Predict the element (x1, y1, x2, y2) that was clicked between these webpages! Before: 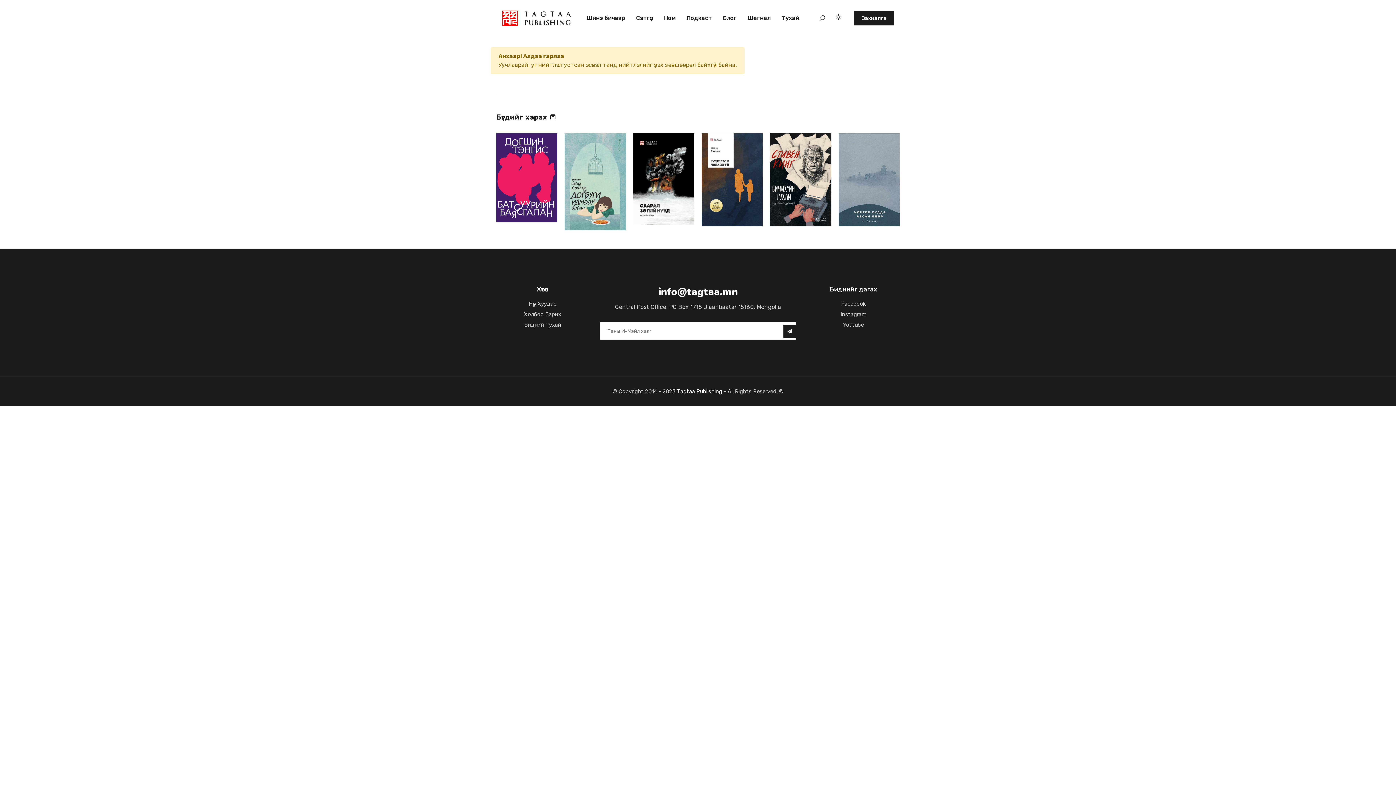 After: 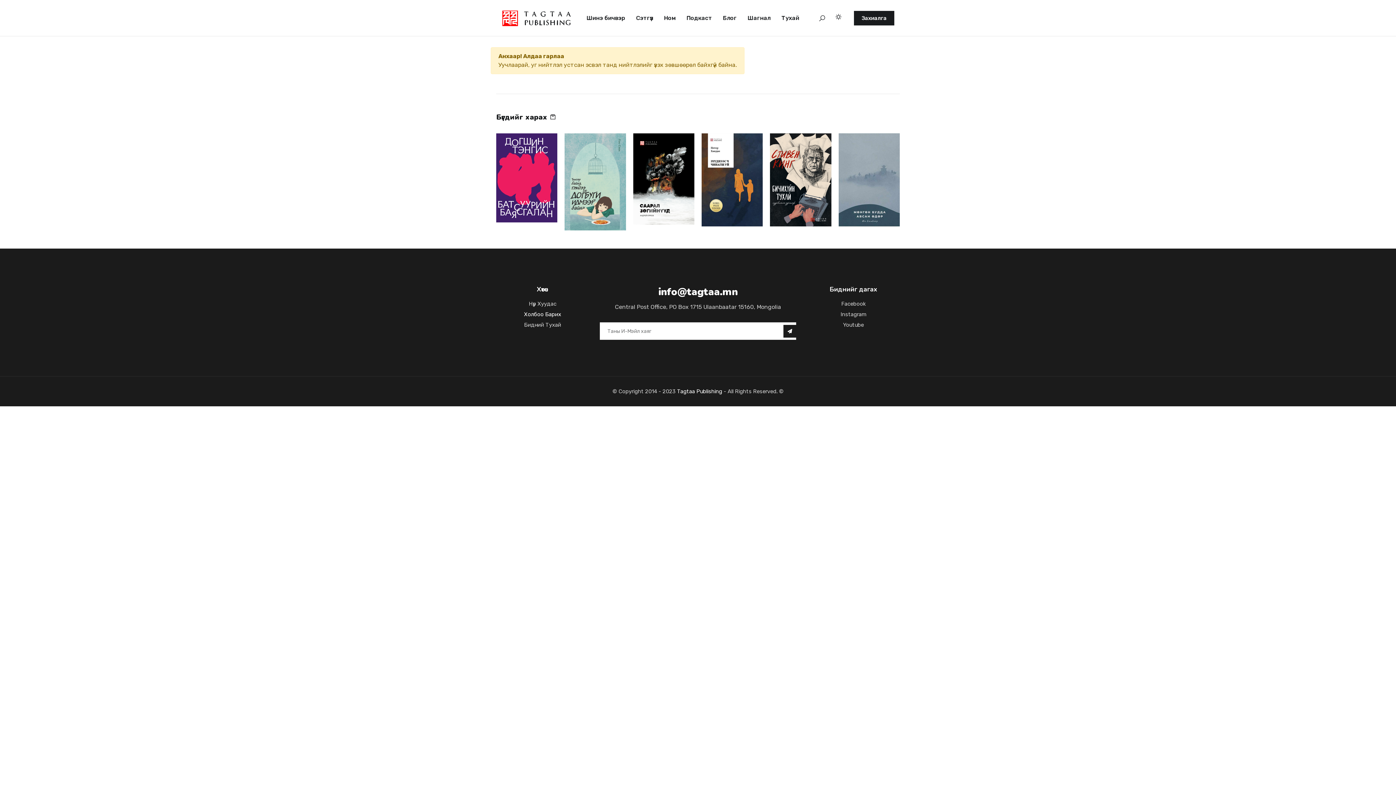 Action: label: Холбоо Барих bbox: (524, 311, 561, 317)